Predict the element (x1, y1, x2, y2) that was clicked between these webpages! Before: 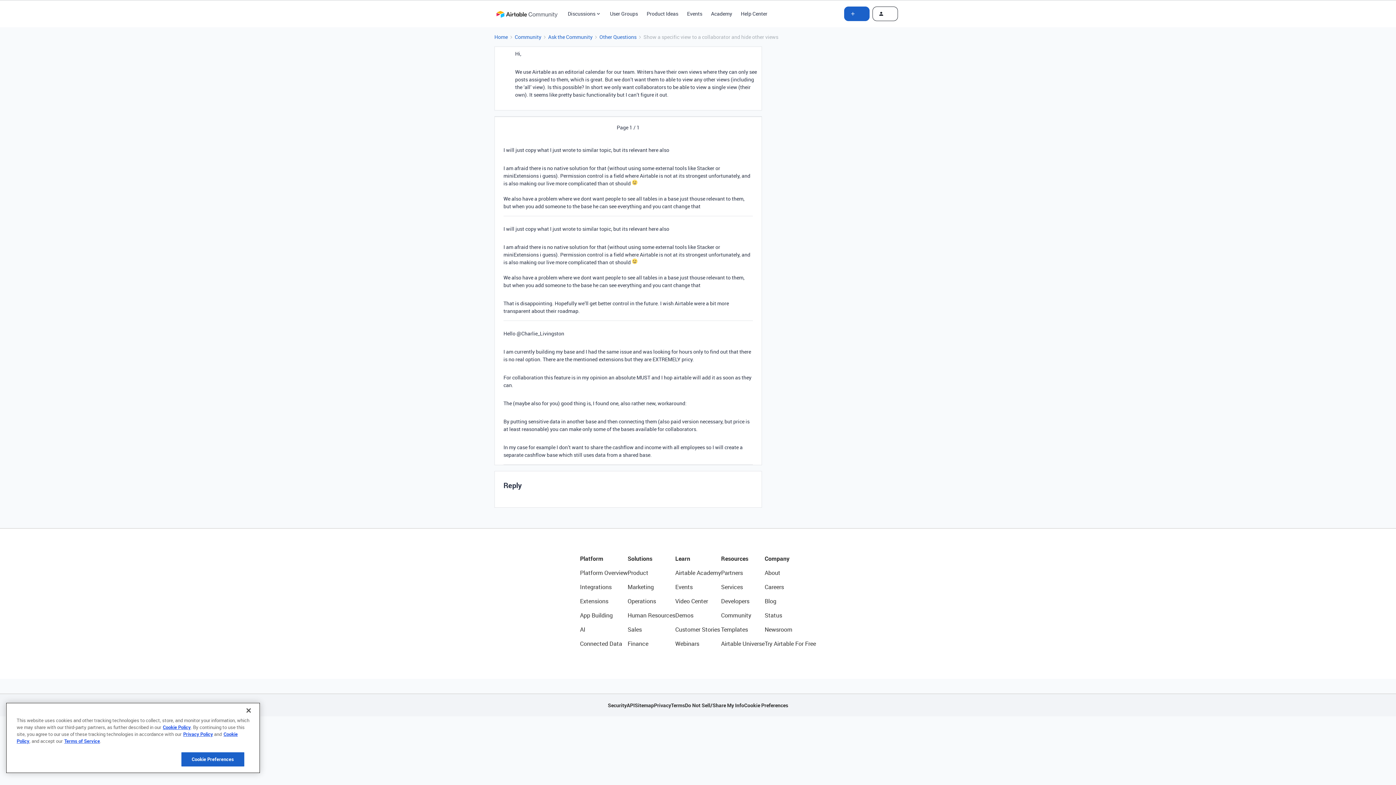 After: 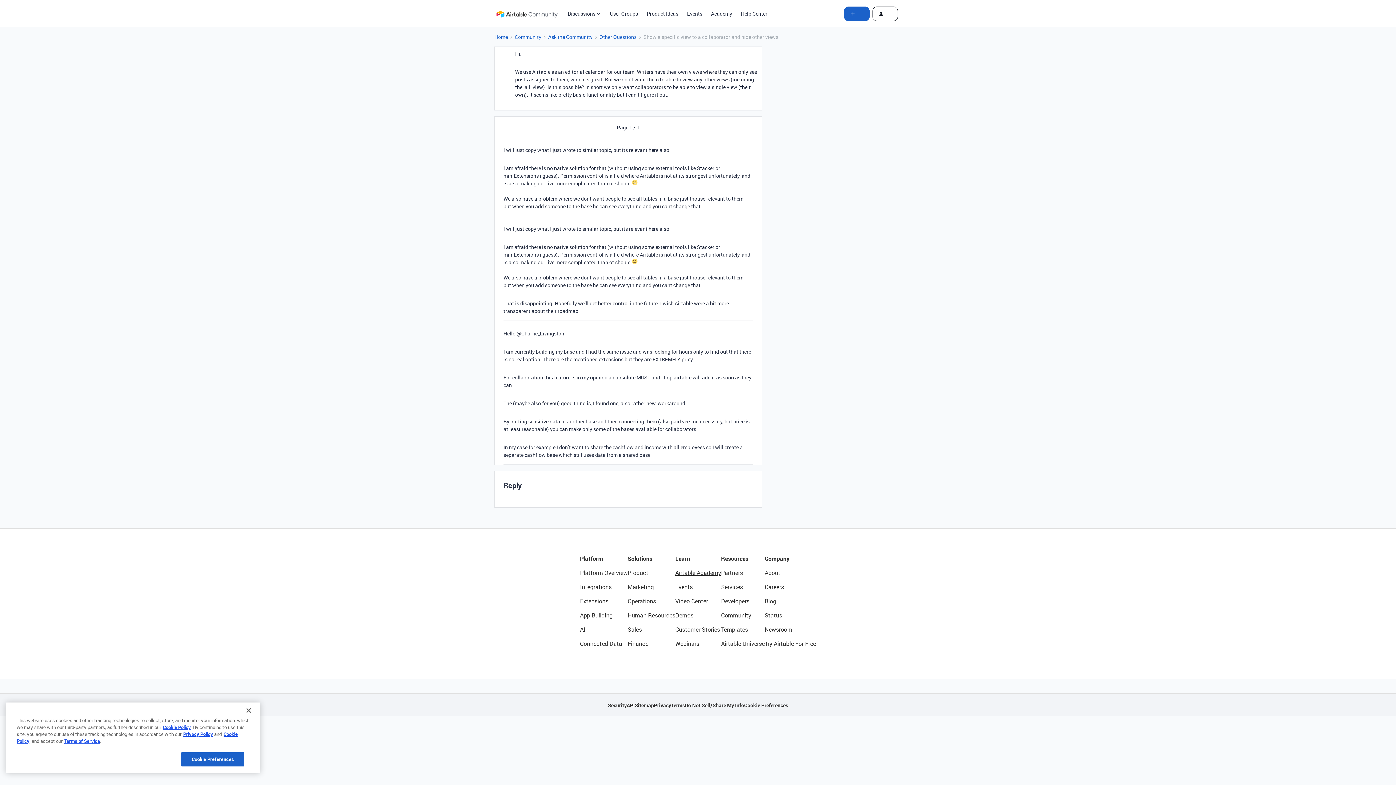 Action: bbox: (675, 568, 721, 577) label: Airtable Academy